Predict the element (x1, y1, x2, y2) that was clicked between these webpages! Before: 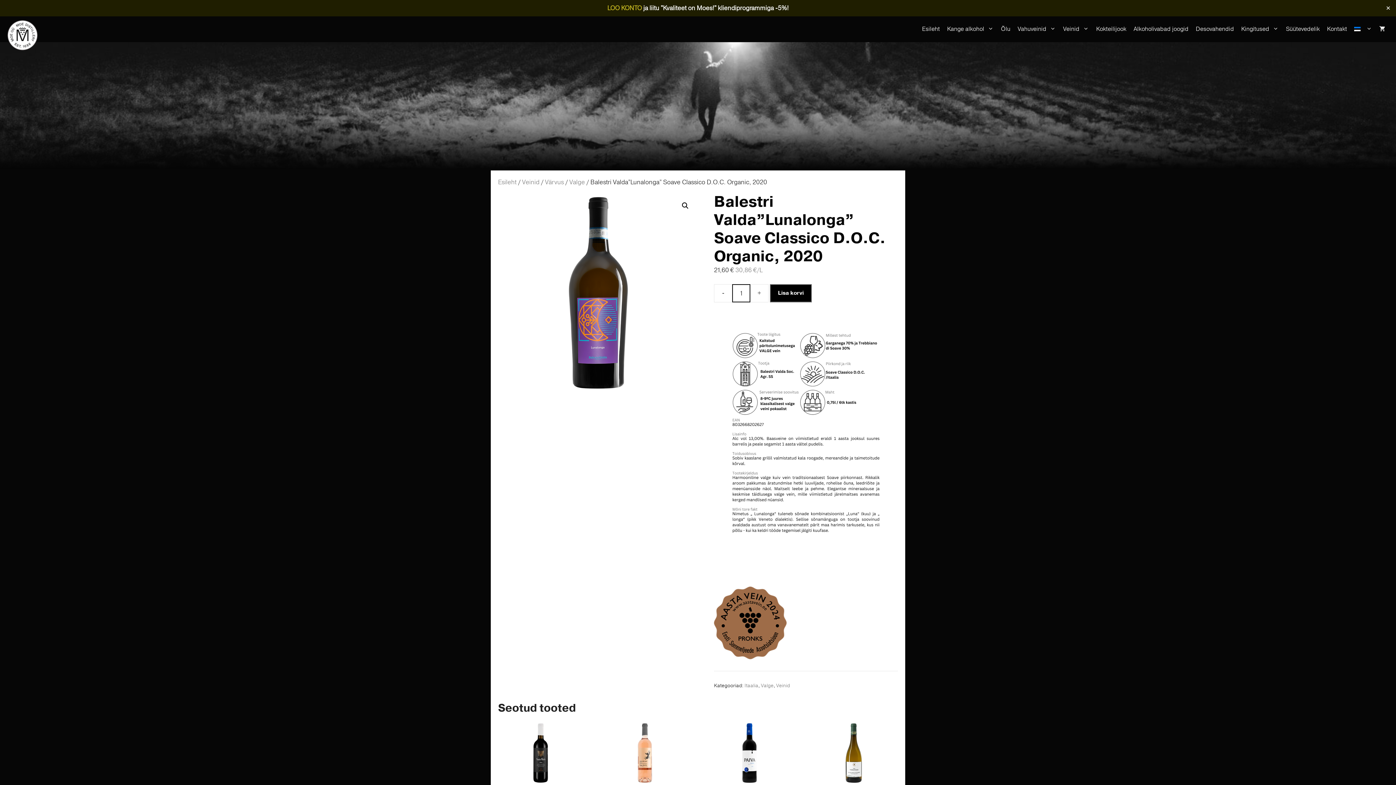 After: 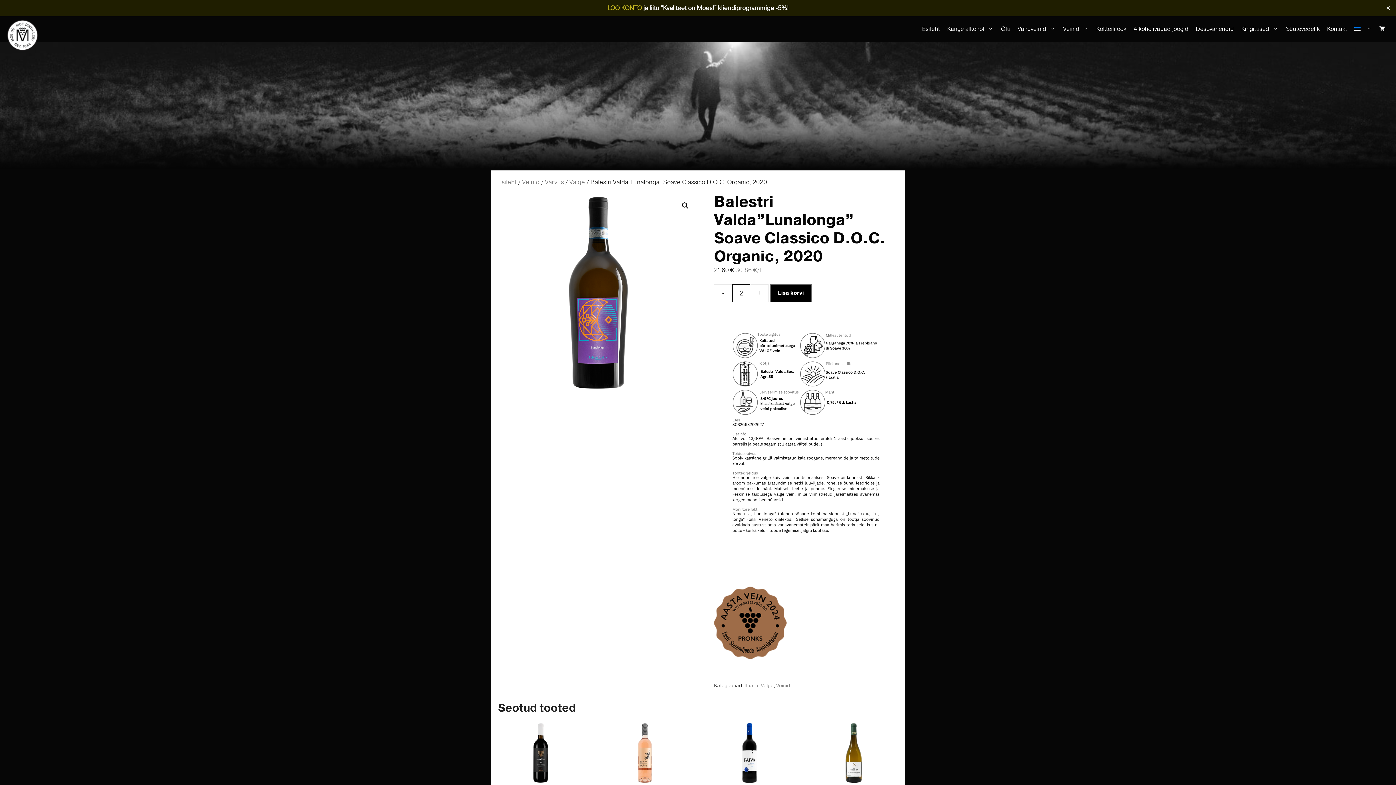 Action: label: + bbox: (750, 284, 768, 302)